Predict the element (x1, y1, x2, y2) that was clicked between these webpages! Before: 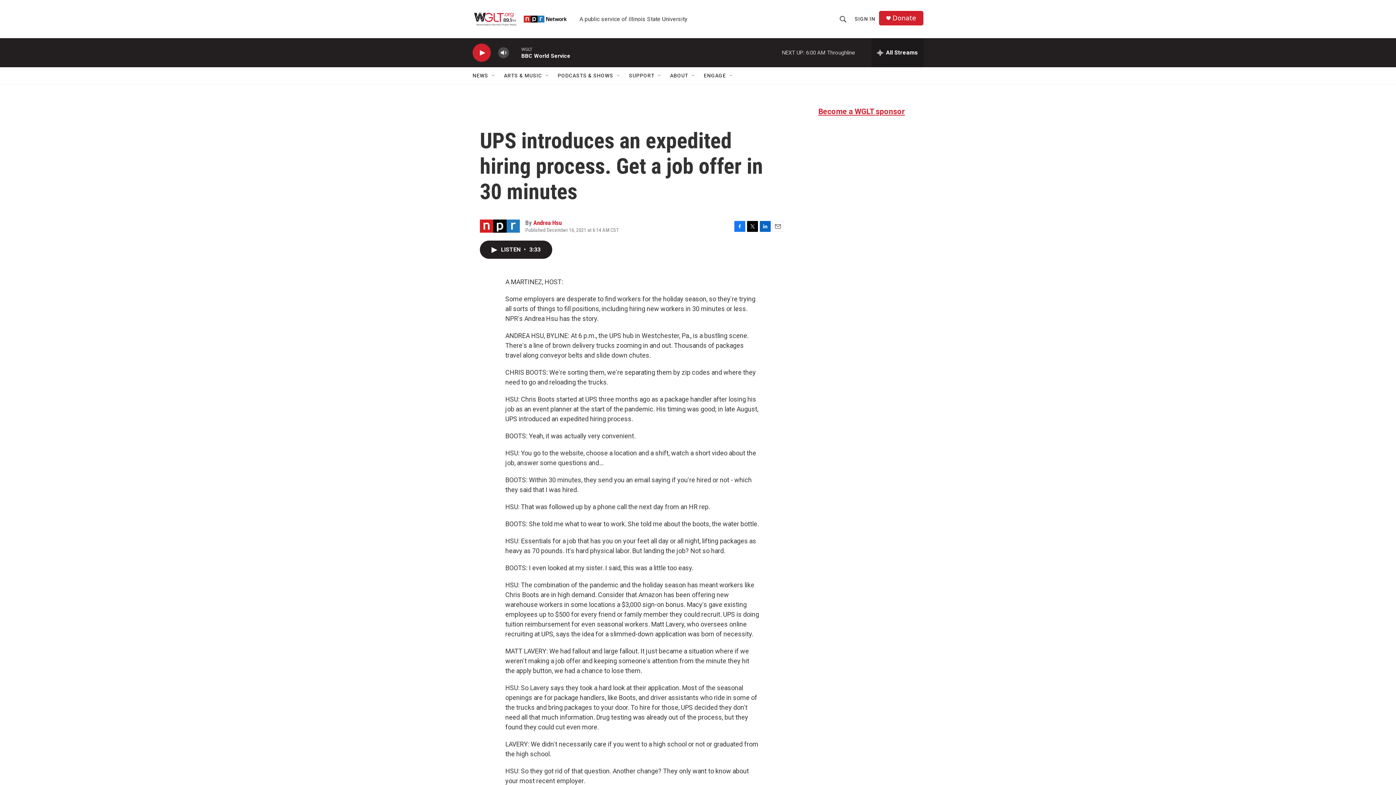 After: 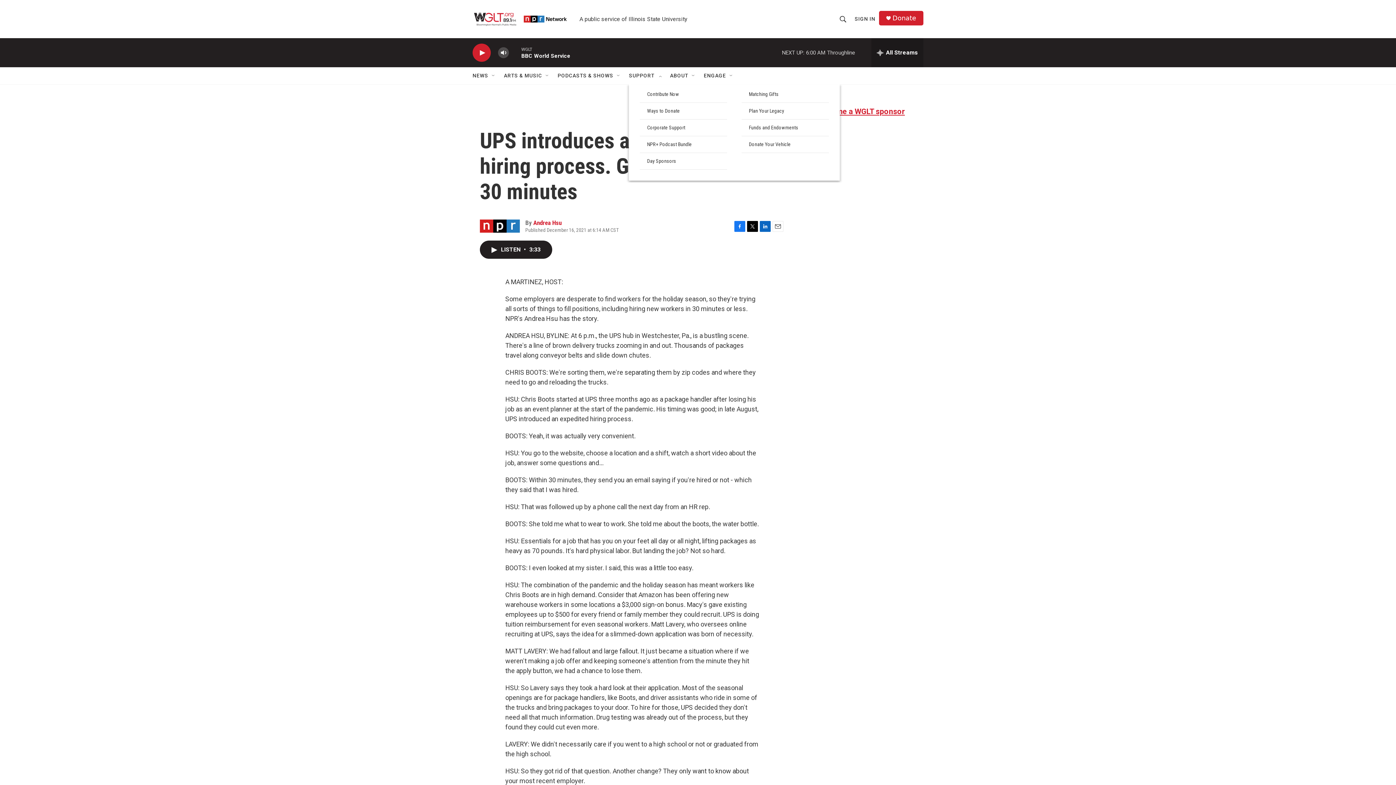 Action: bbox: (629, 67, 654, 84) label: SUPPORT